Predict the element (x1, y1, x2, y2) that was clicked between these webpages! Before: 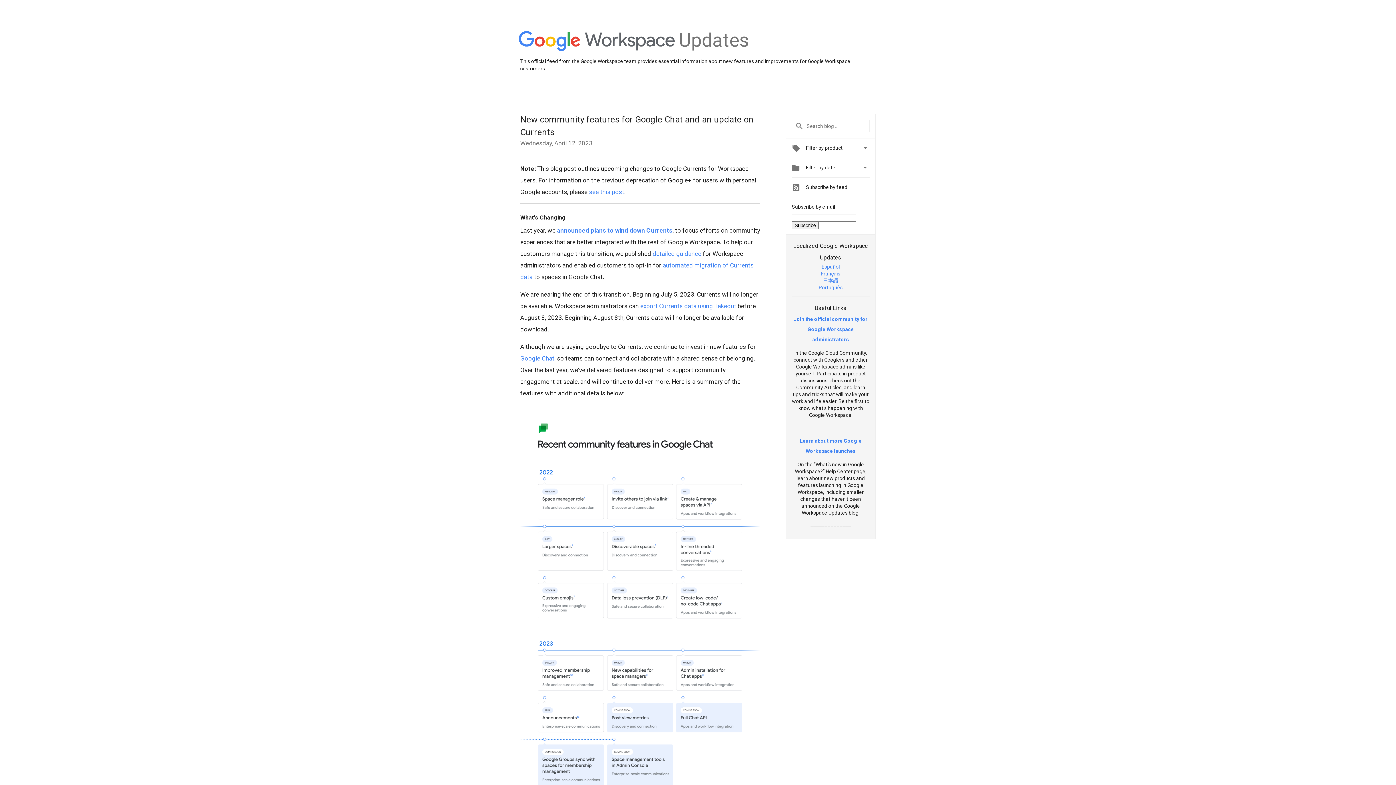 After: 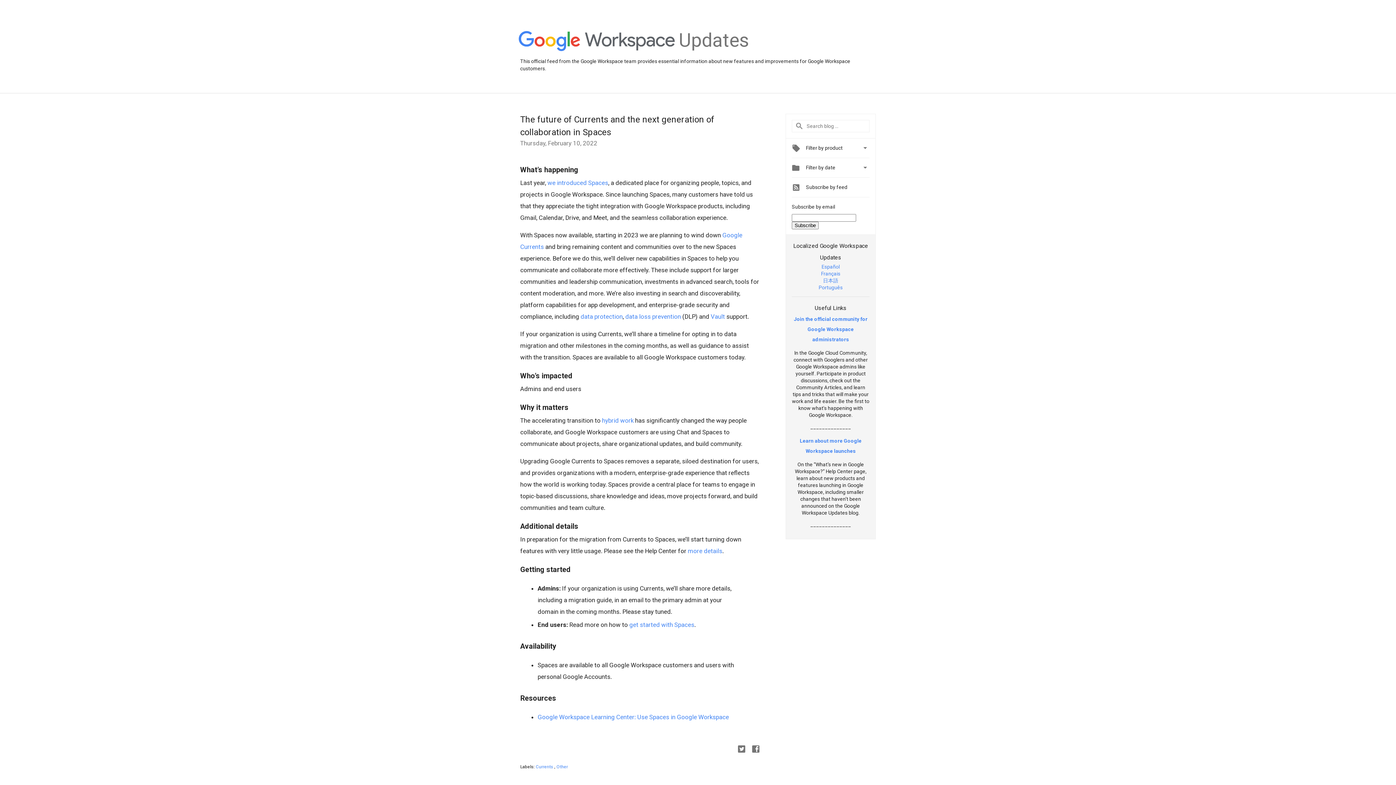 Action: label: announced plans to wind down Currents bbox: (557, 226, 672, 234)